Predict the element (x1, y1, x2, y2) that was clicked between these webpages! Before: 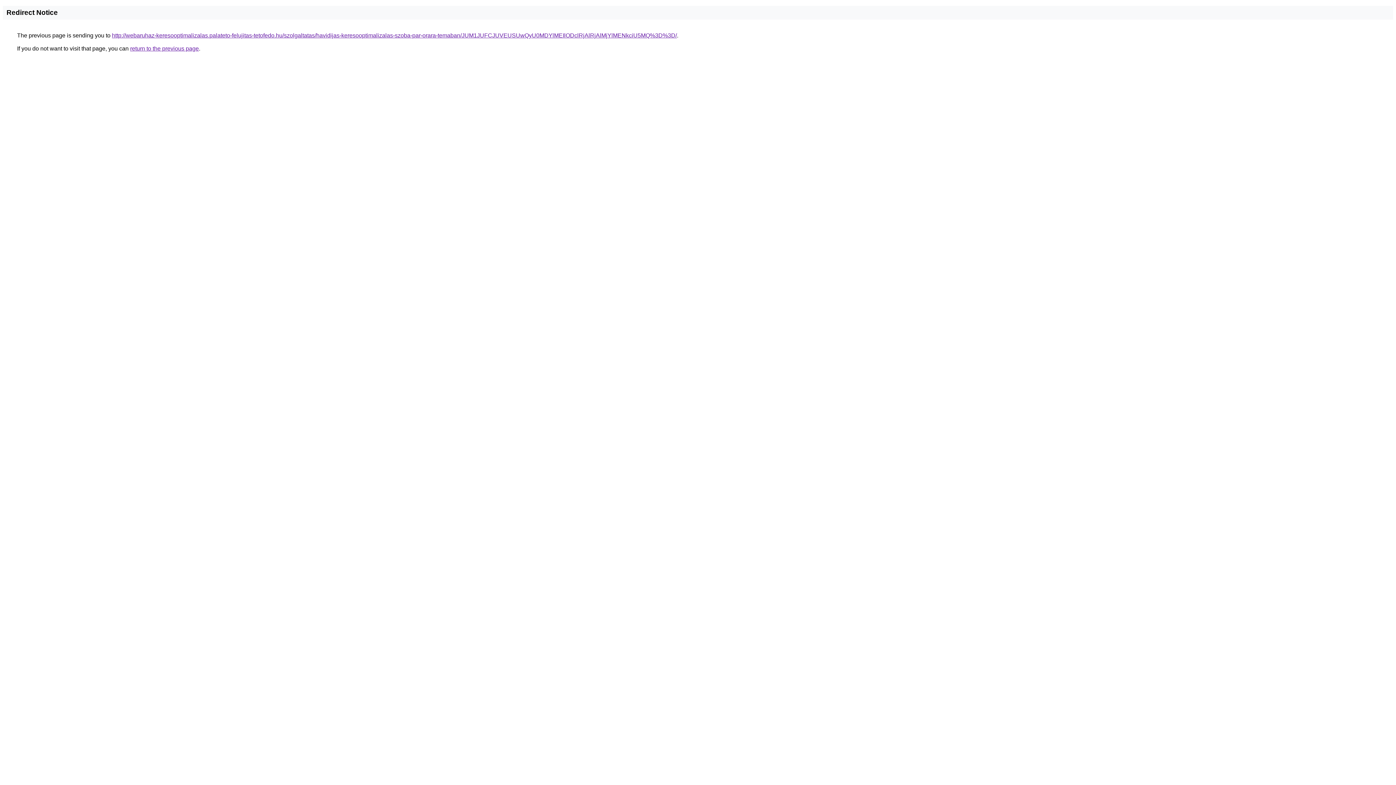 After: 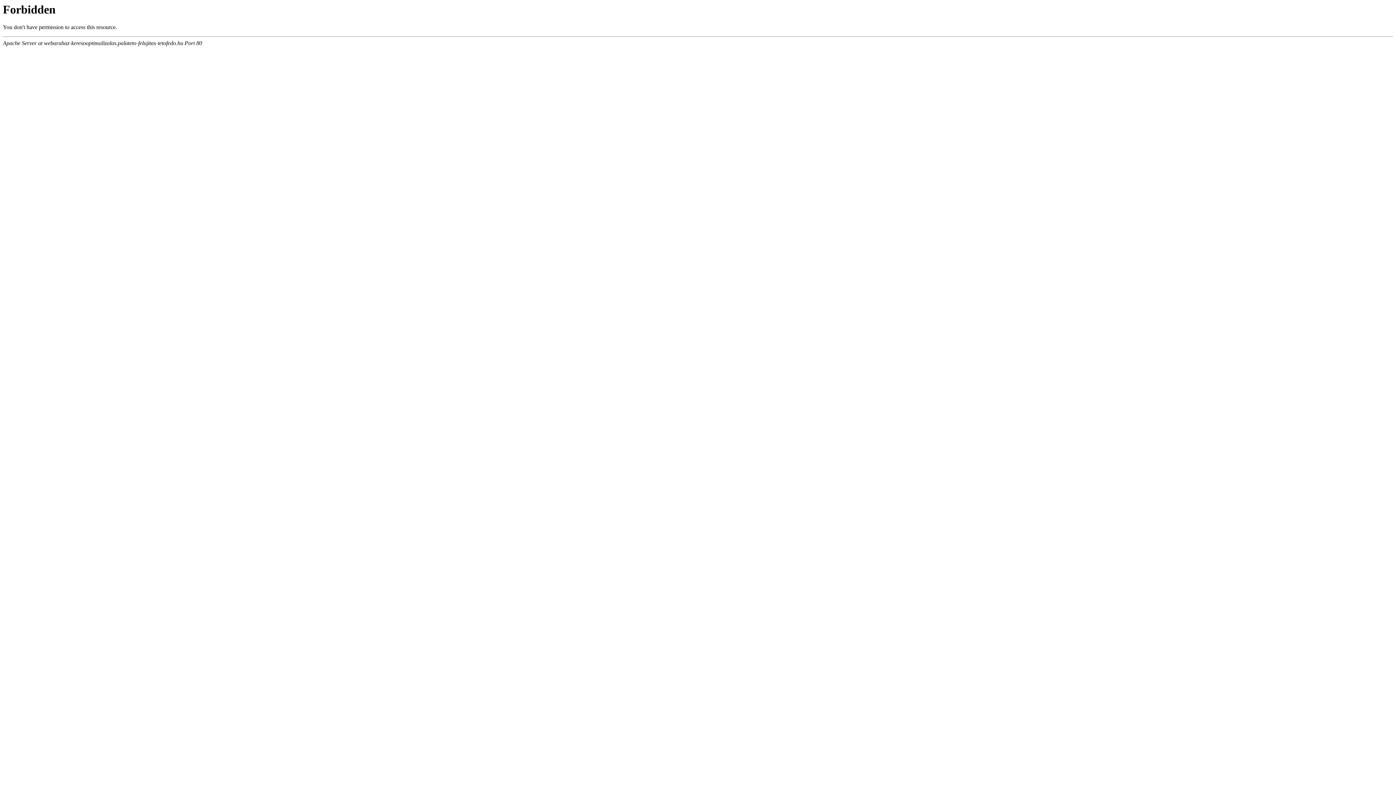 Action: label: http://webaruhaz-keresooptimalizalas.palateto-felujitas-tetofedo.hu/szolgaltatas/havidijas-keresooptimalizalas-szoba-par-orara-temaban/JUM1JUFCJUVEUSUwQyU0MDYlMEIlODclRjAlRjAlMjYlMENkciU5MQ%3D%3D/ bbox: (112, 32, 677, 38)